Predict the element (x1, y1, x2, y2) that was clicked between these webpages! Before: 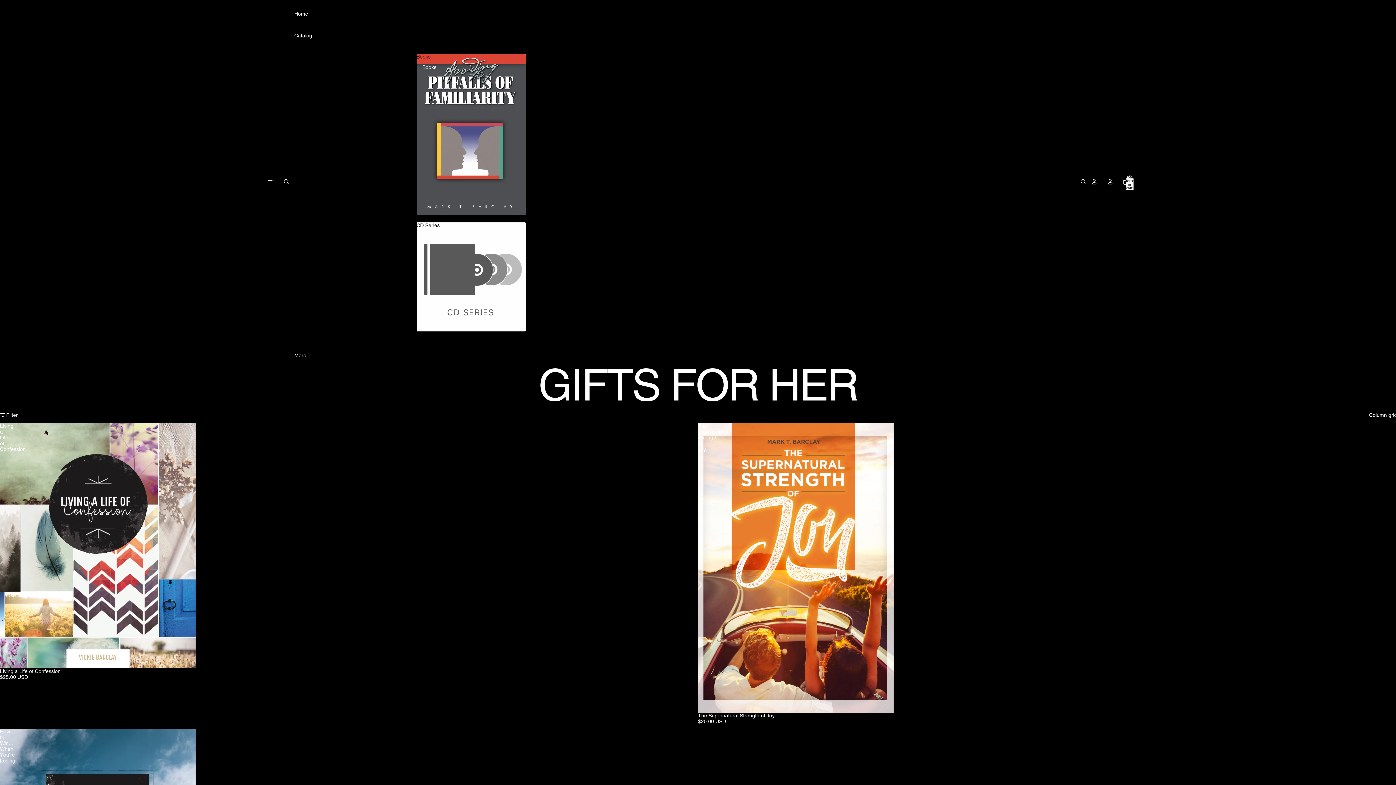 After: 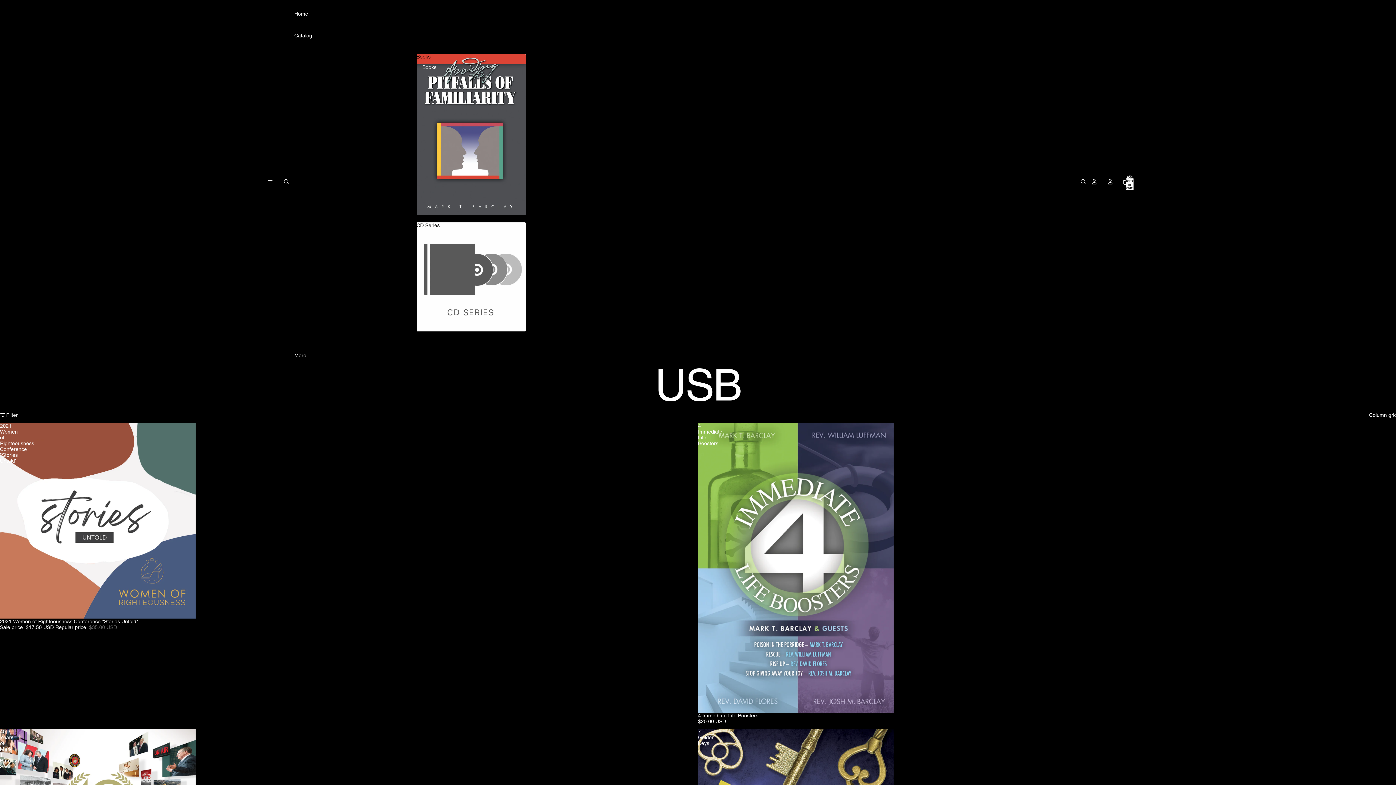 Action: bbox: (300, 81, 314, 95) label: USB